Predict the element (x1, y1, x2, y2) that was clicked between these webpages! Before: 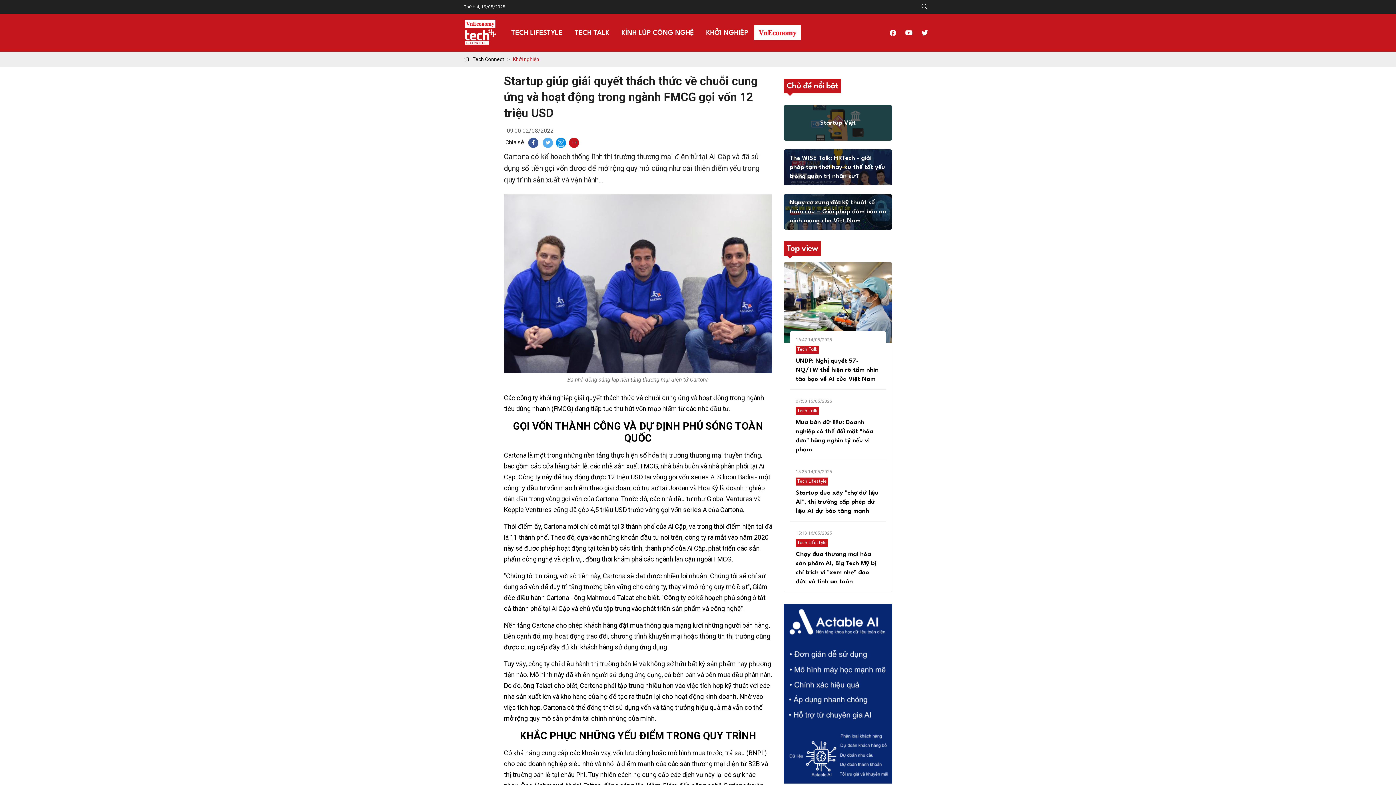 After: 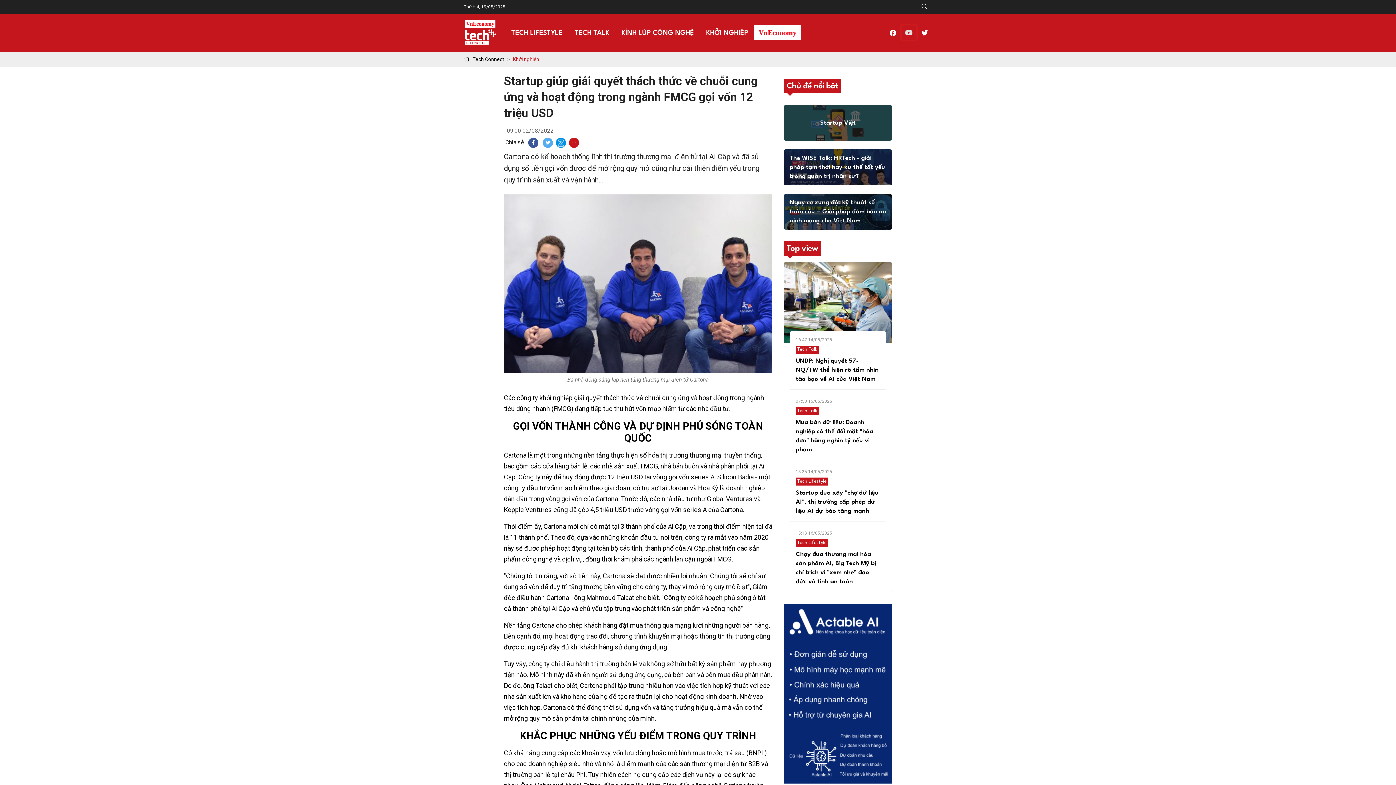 Action: bbox: (901, 25, 916, 39)